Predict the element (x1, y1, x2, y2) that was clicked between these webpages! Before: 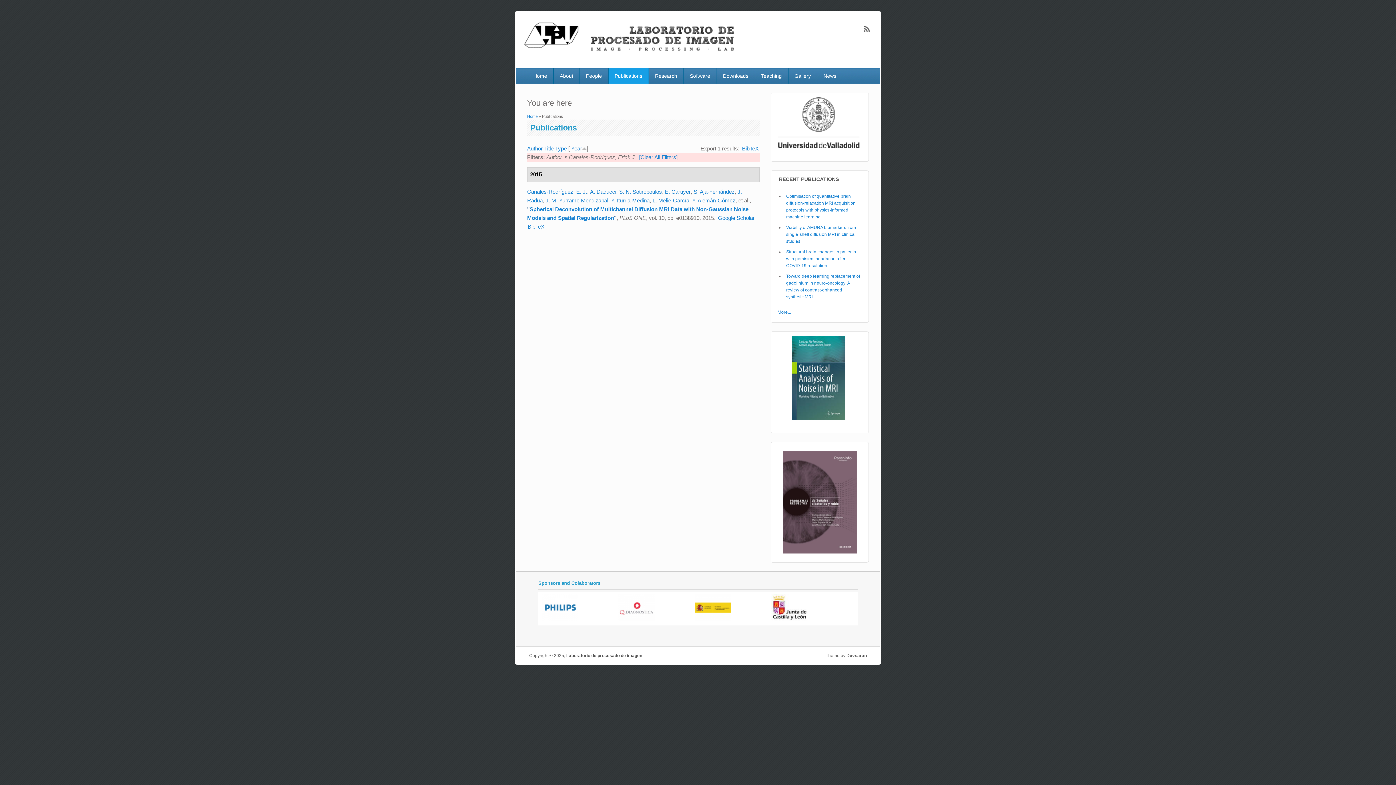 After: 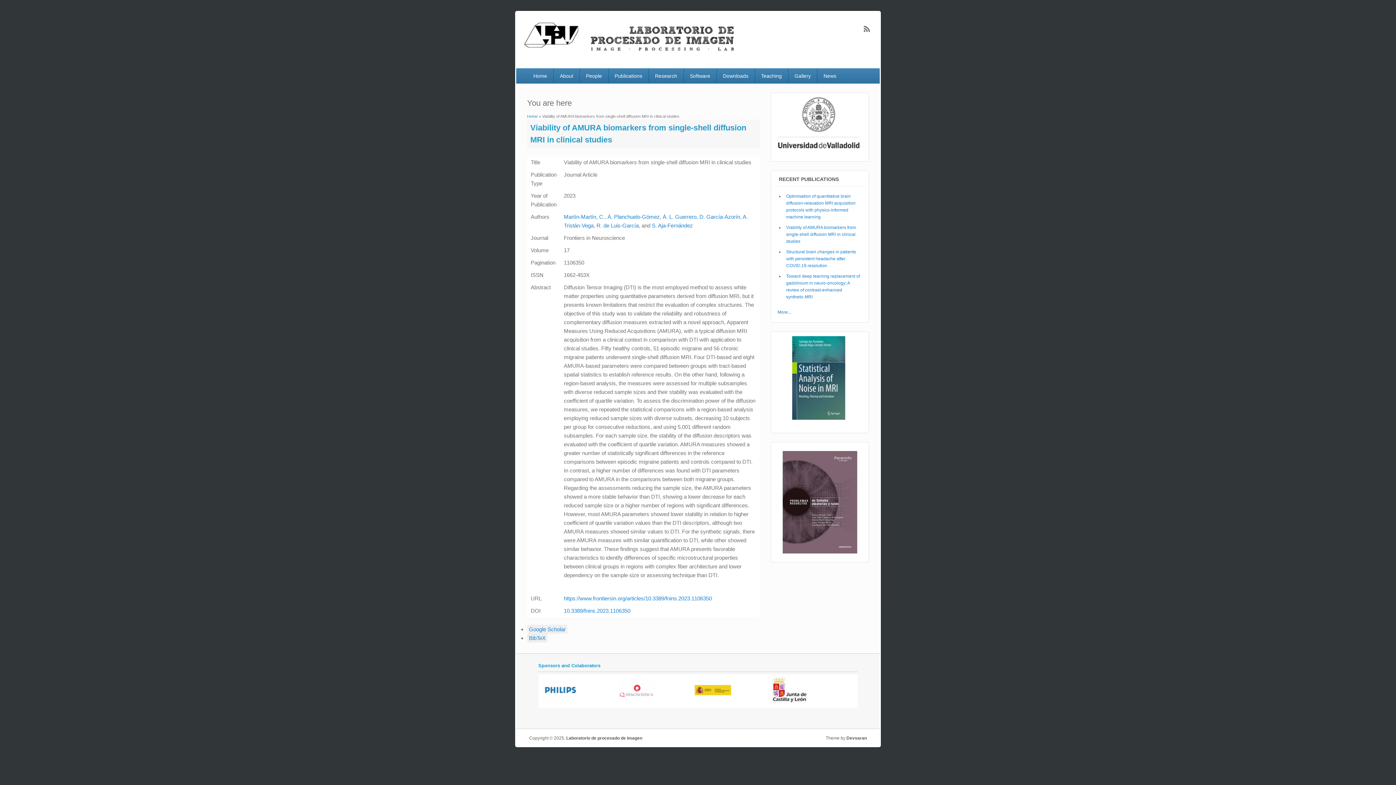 Action: bbox: (786, 224, 856, 243) label: Viability of AMURA biomarkers from single-shell diffusion MRI in clinical studies